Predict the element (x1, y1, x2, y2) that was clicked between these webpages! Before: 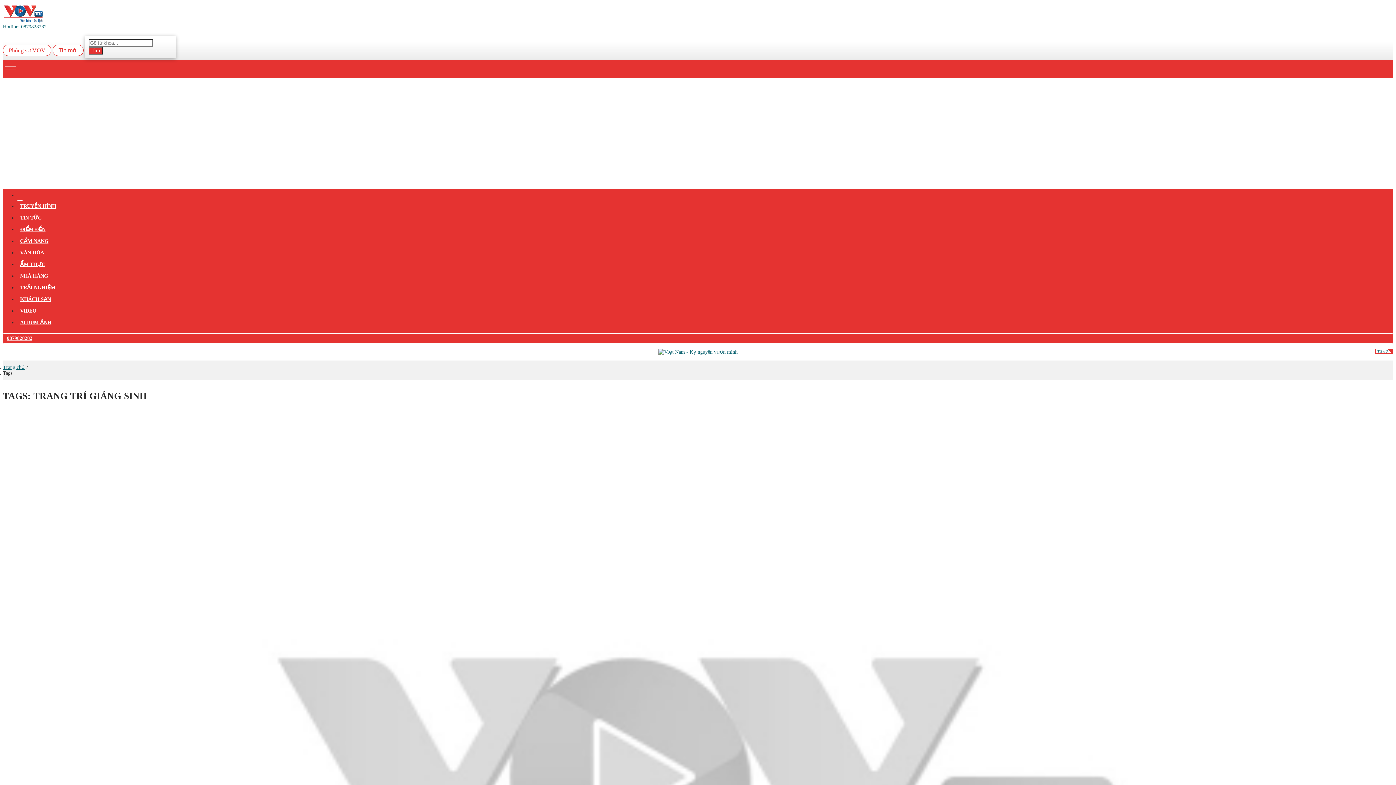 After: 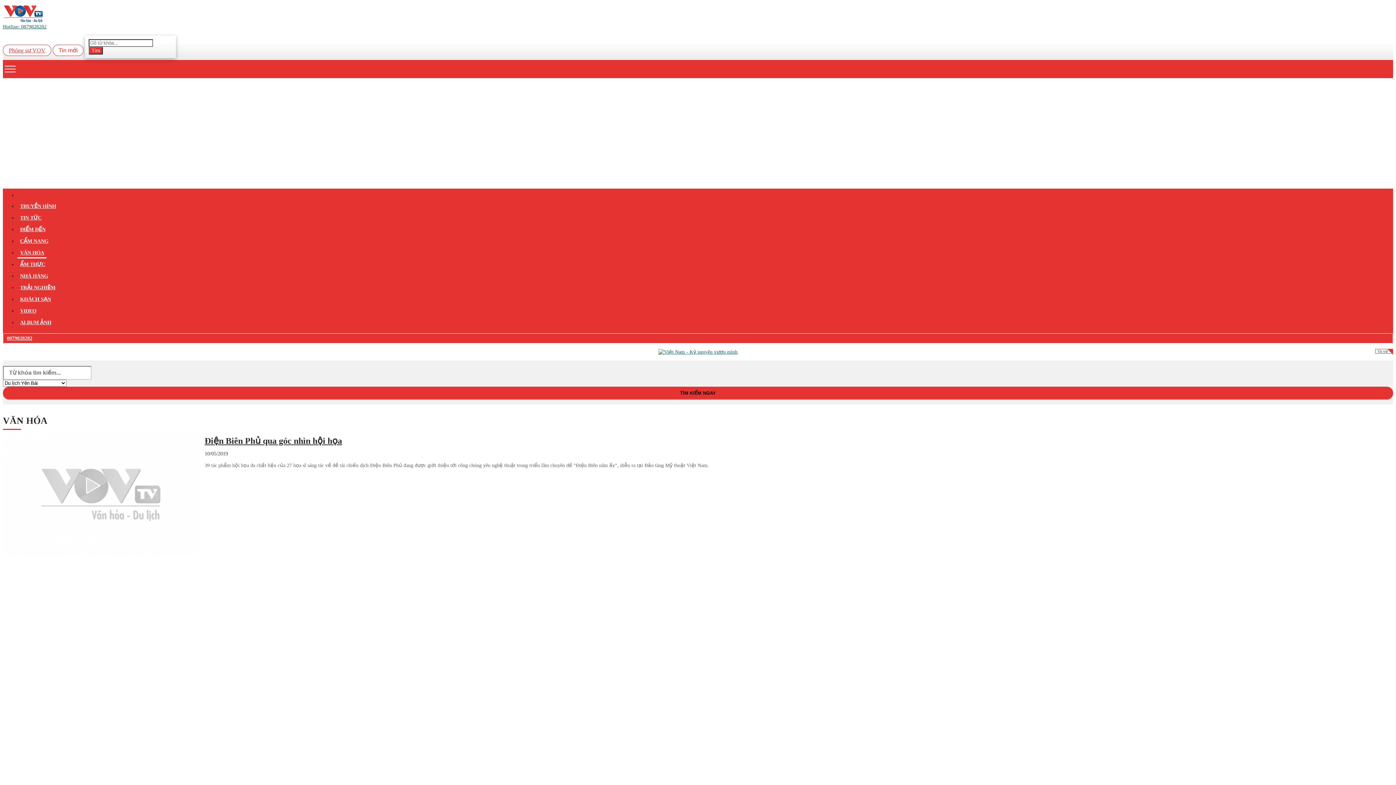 Action: bbox: (17, 248, 46, 258) label: VĂN HÓA